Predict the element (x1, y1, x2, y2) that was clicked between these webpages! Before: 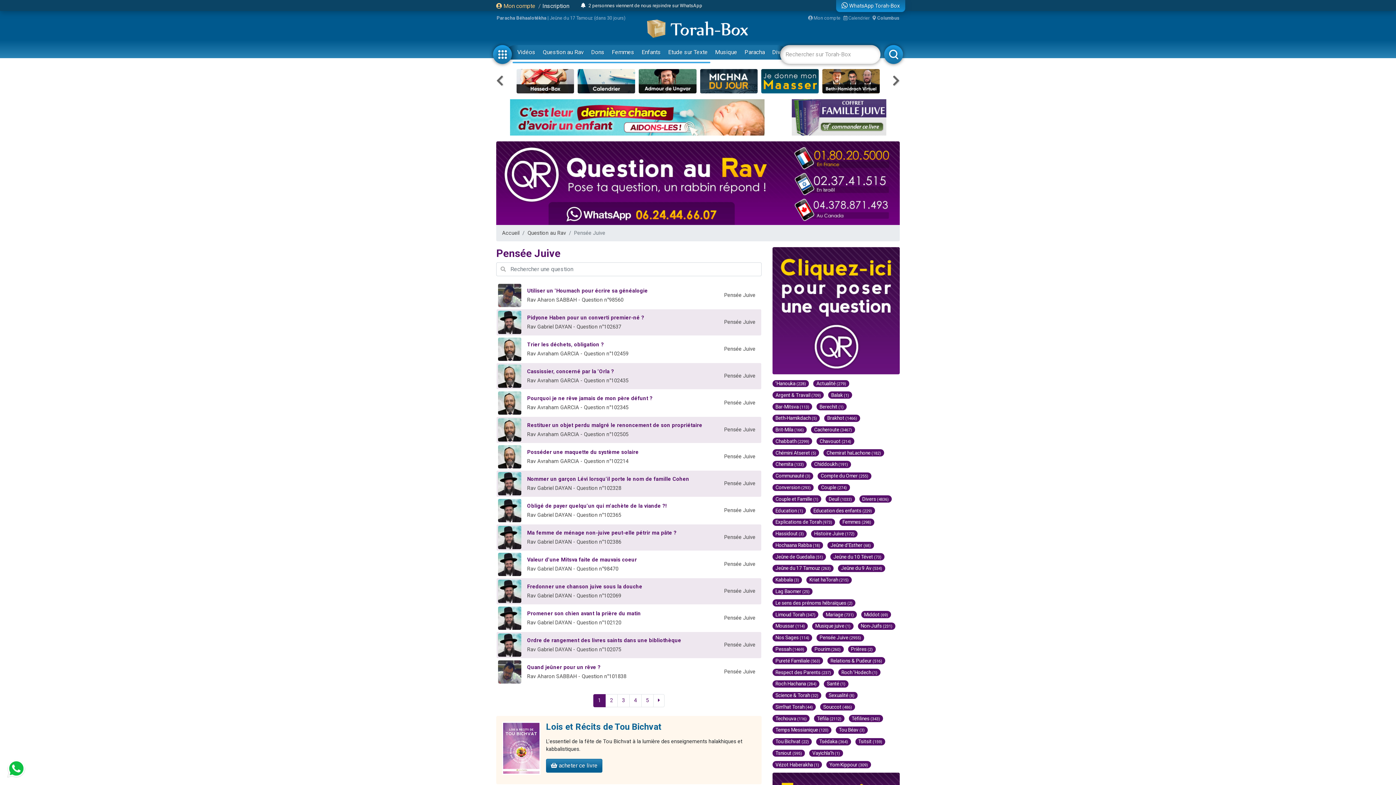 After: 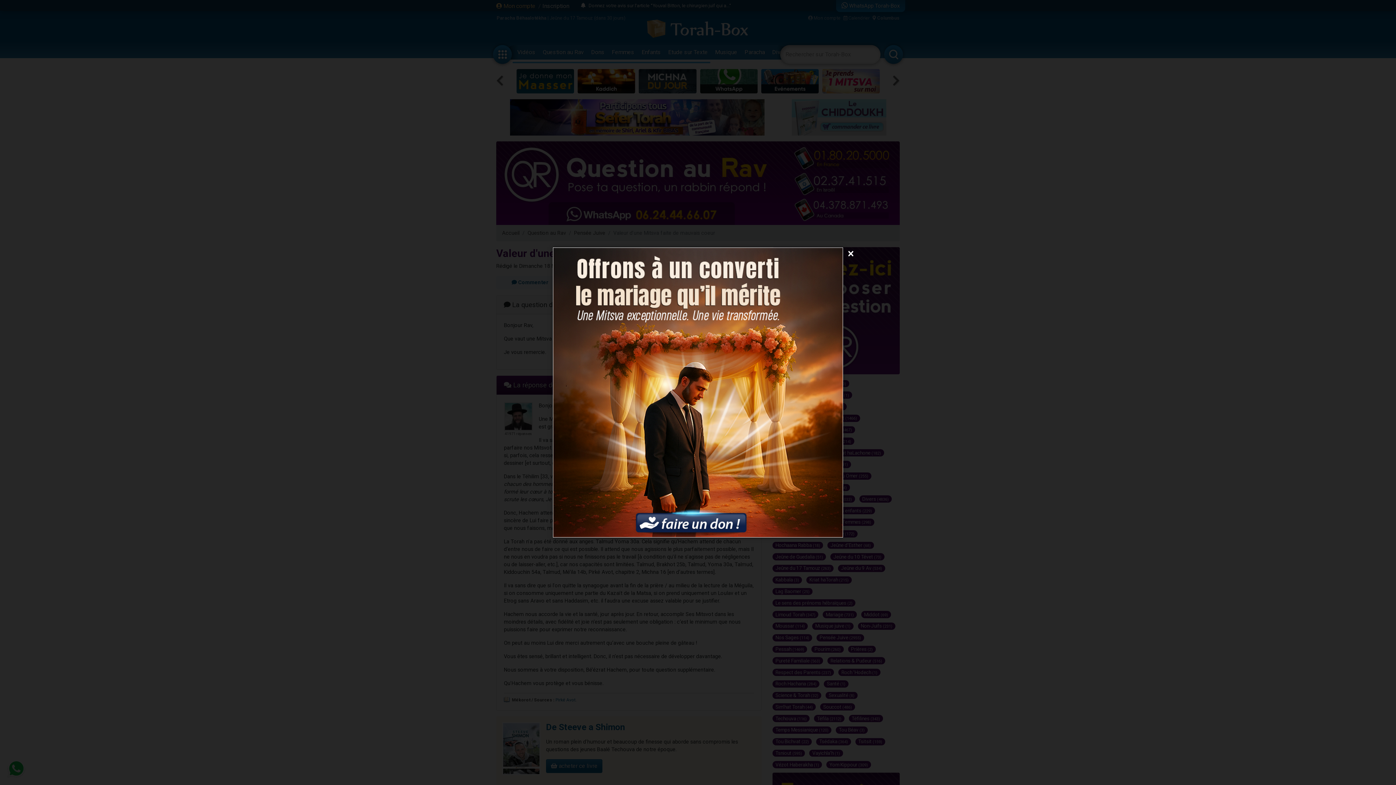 Action: label: Valeur d'une Mitsva faite de mauvais coeur bbox: (527, 556, 637, 563)